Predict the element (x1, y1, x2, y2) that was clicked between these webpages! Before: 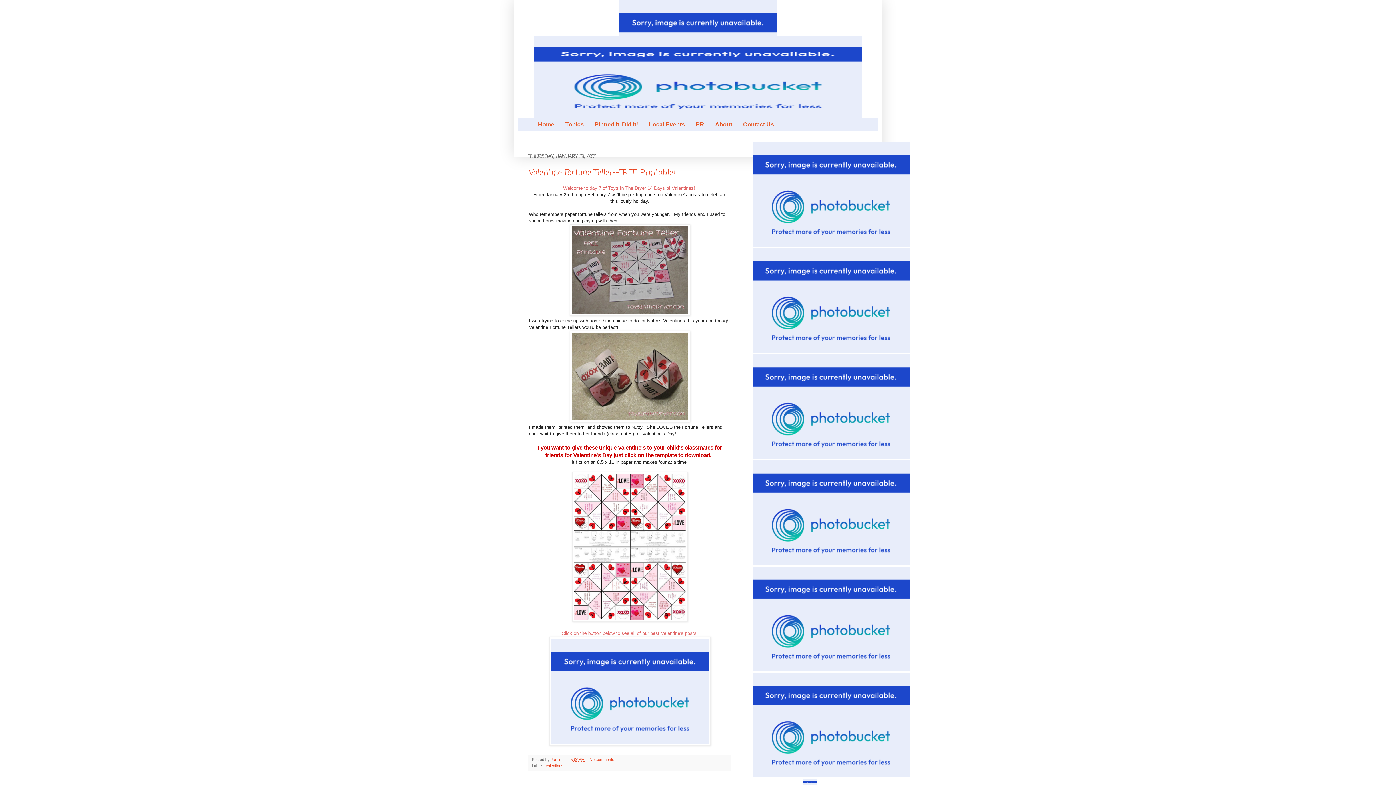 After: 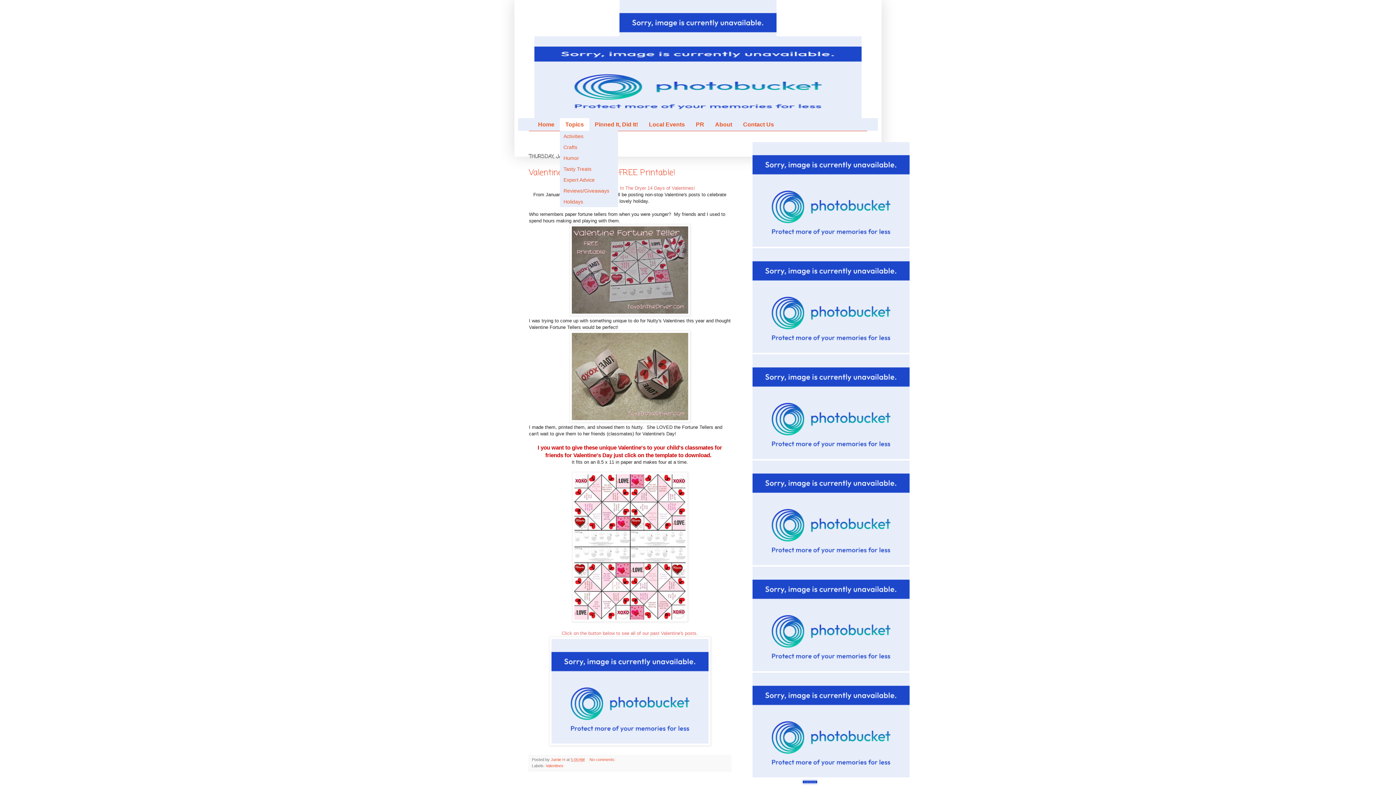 Action: bbox: (560, 118, 589, 130) label: Topics